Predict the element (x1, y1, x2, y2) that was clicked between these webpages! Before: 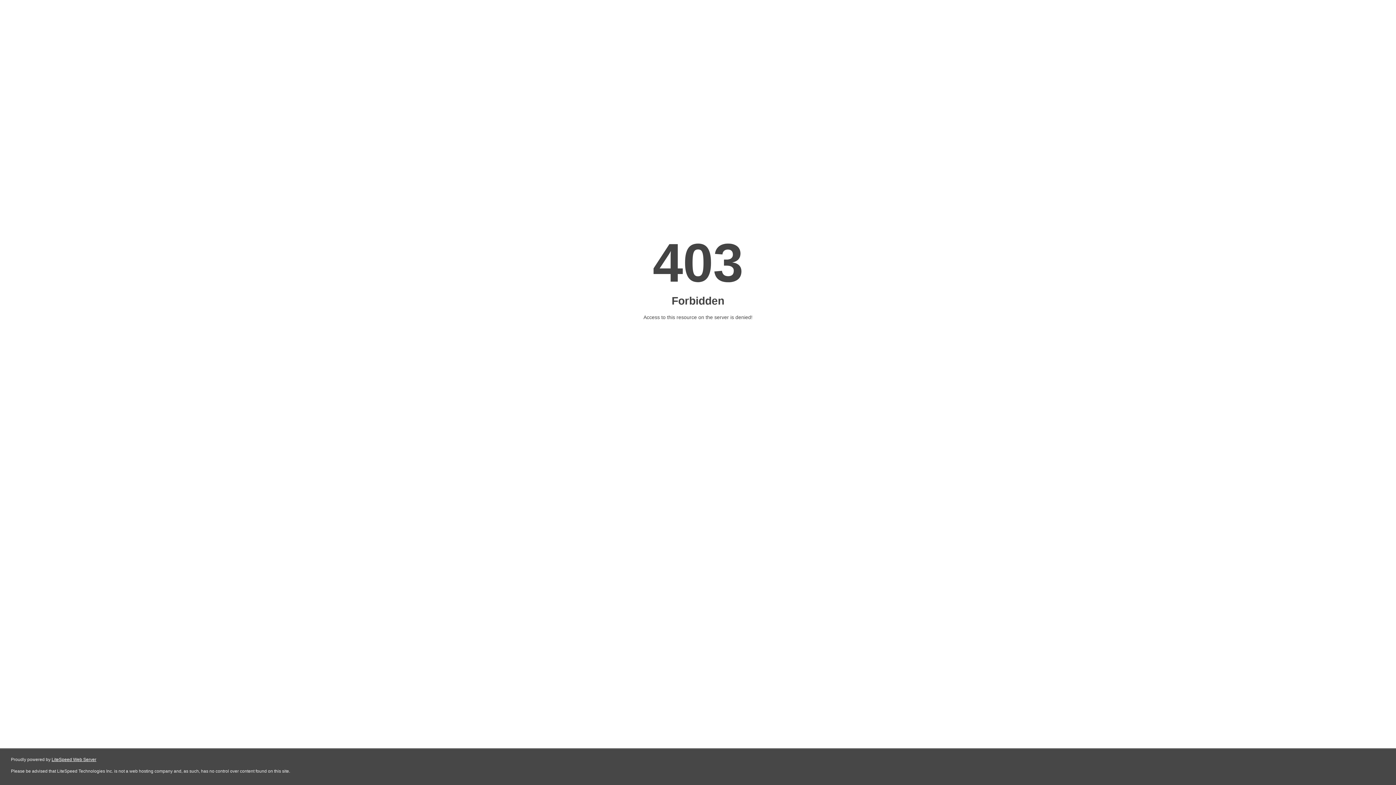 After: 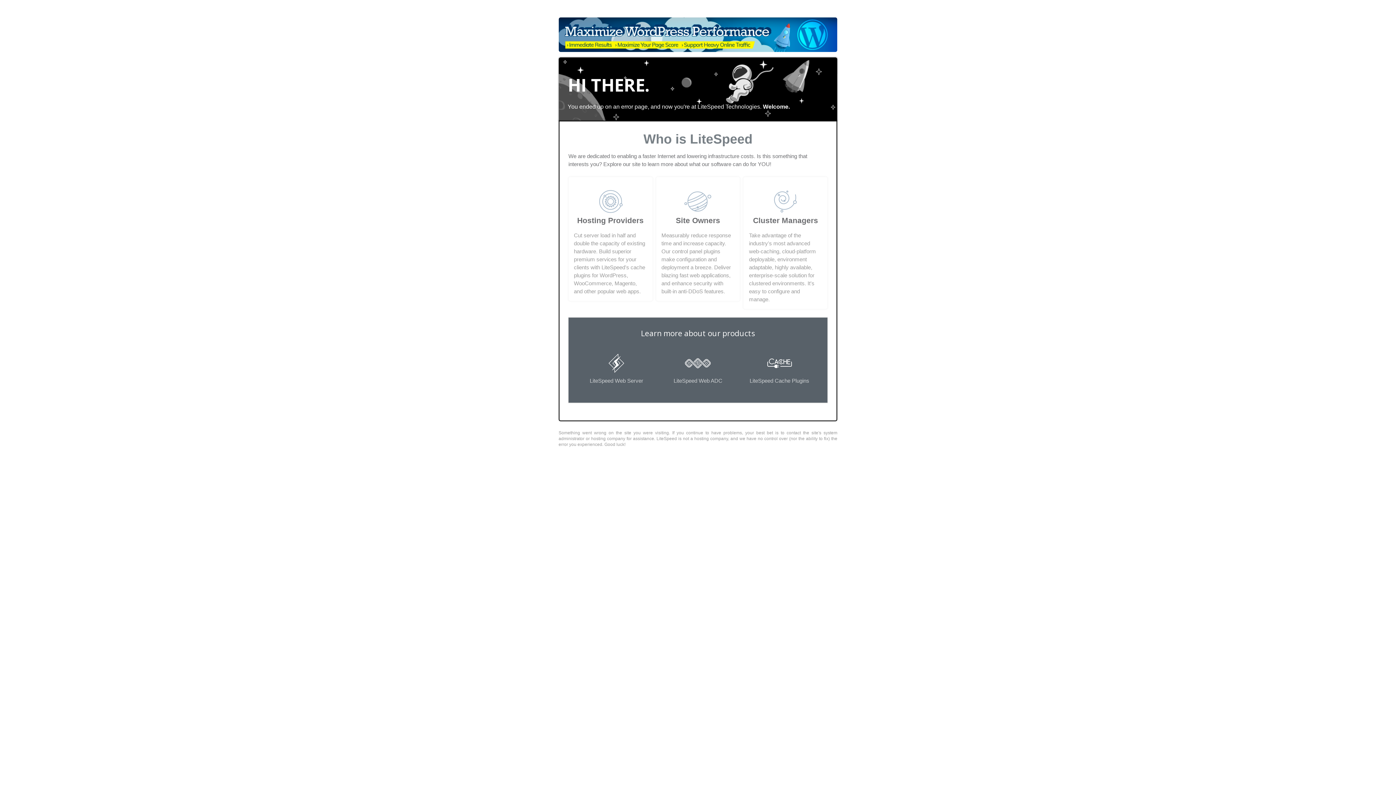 Action: label: LiteSpeed Web Server bbox: (51, 757, 96, 762)